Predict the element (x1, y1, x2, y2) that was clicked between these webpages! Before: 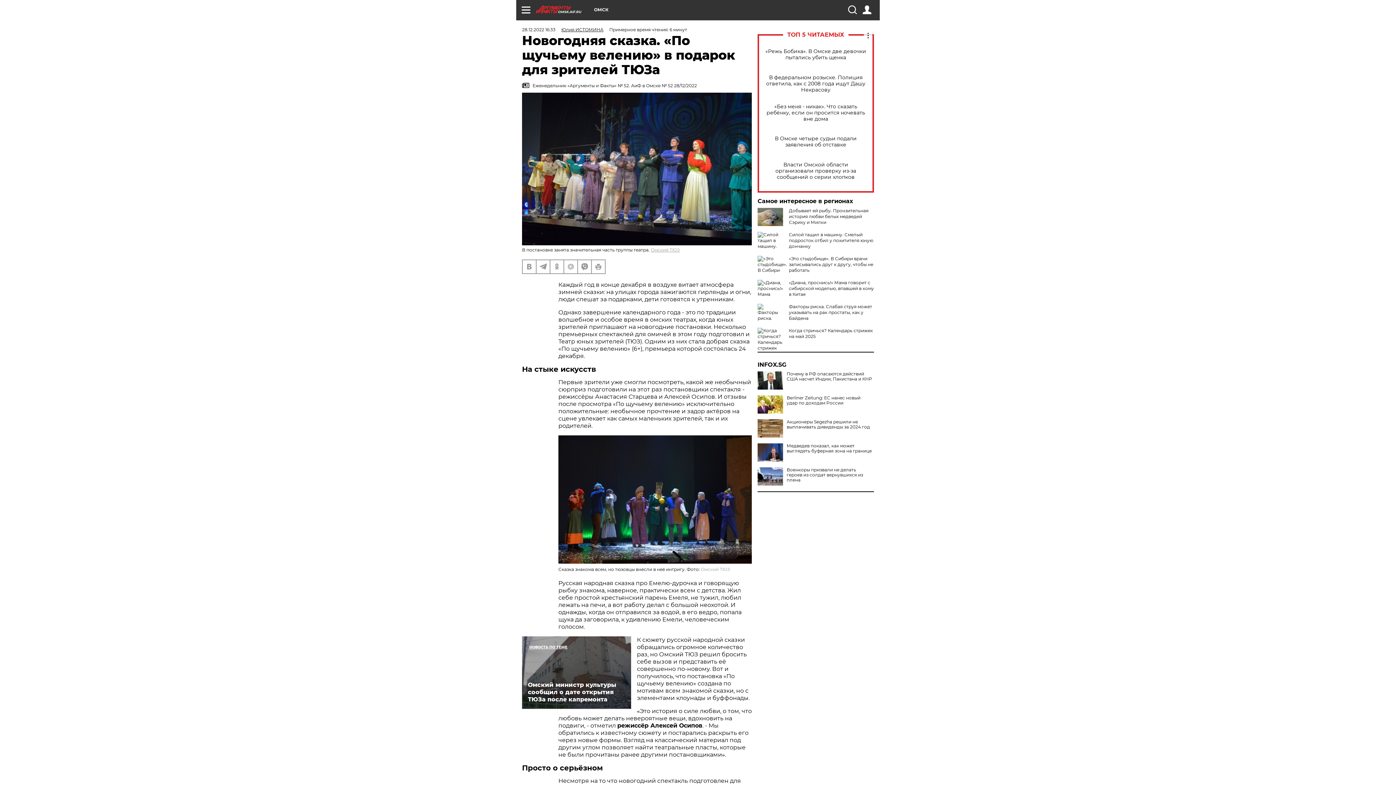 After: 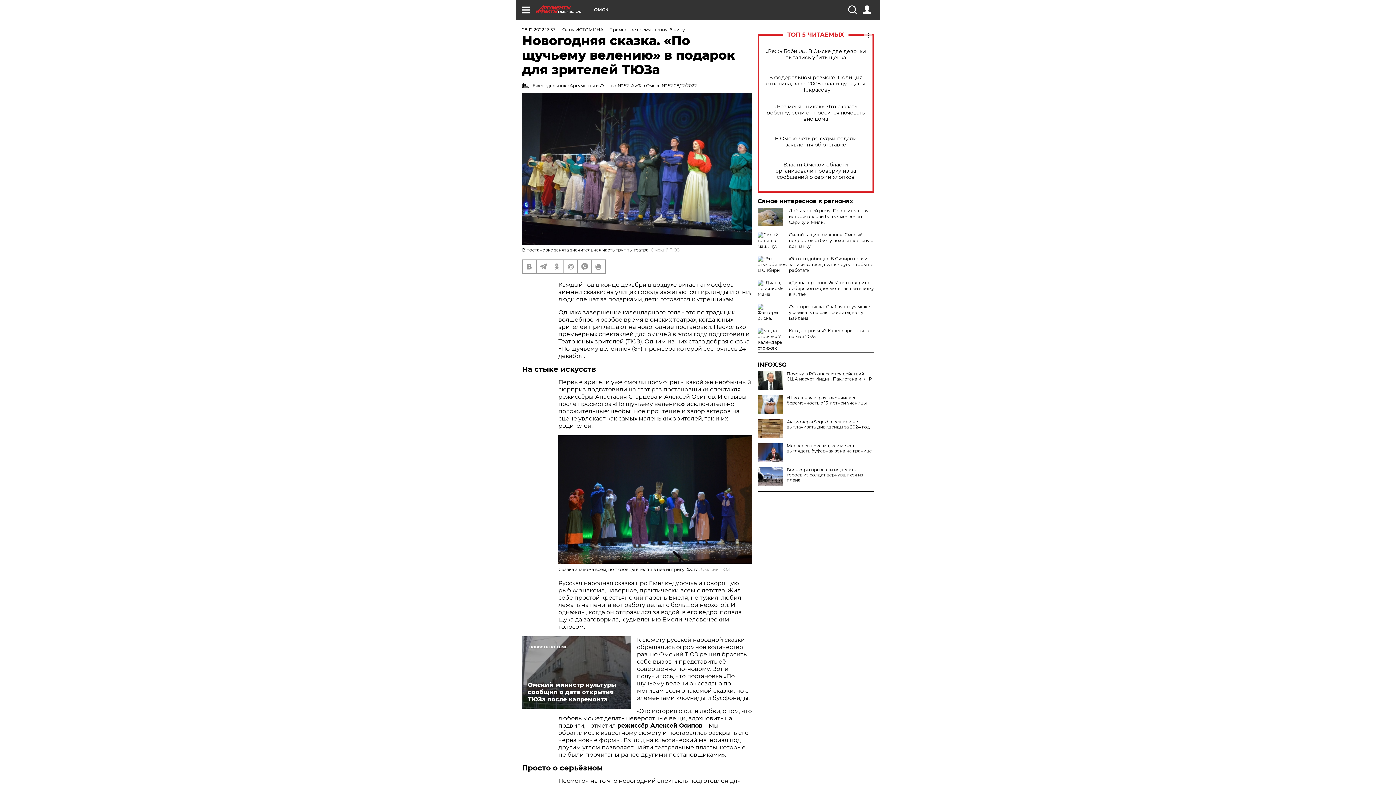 Action: bbox: (757, 395, 783, 413)